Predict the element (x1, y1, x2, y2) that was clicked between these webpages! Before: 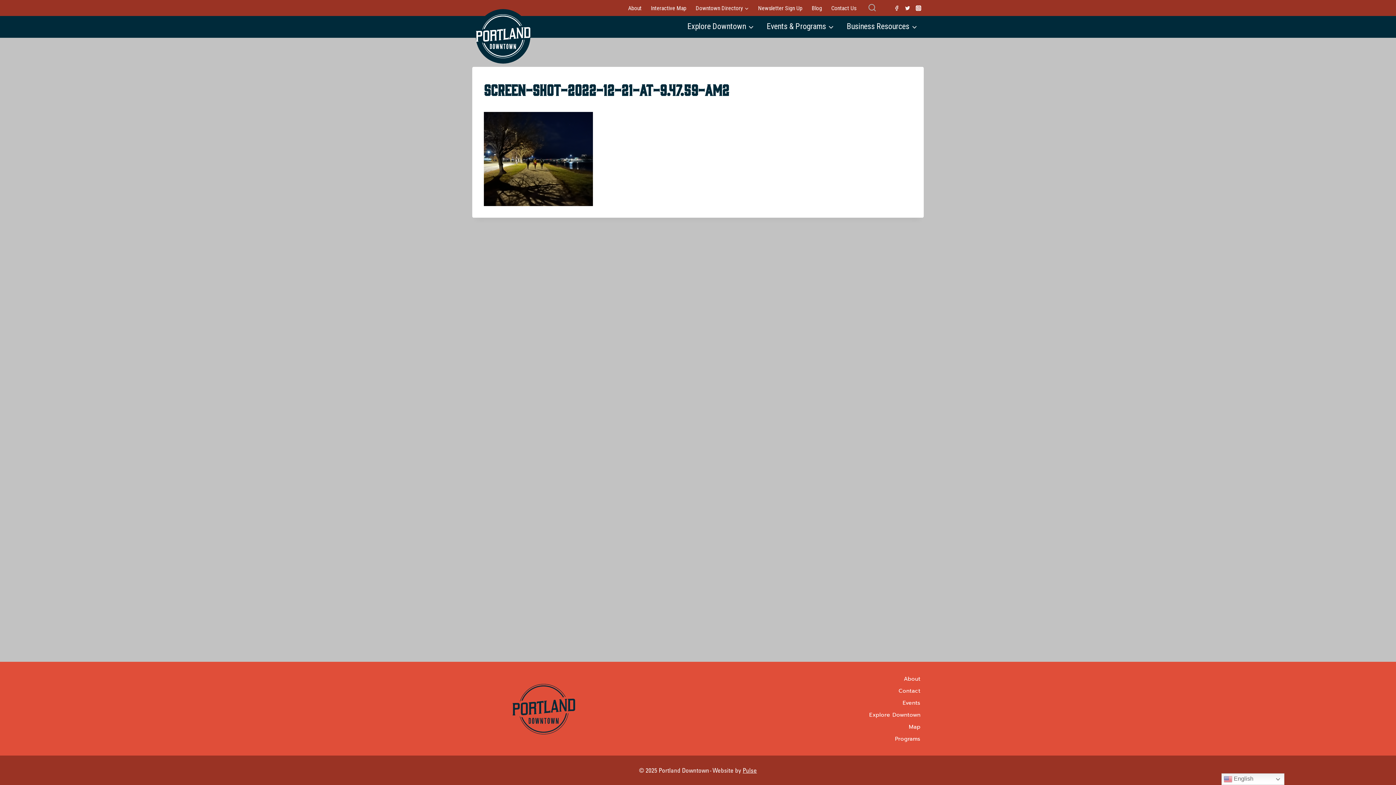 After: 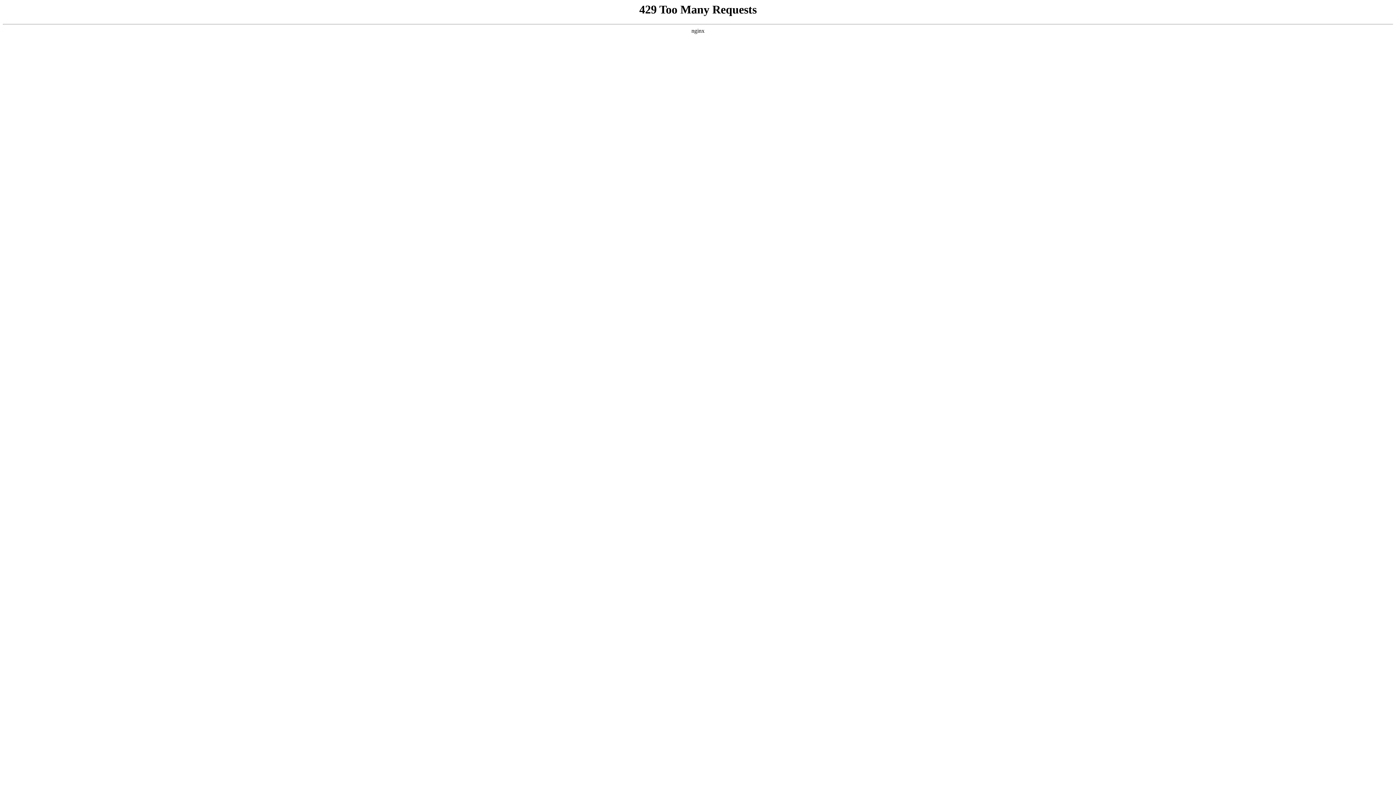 Action: label: Contact Us bbox: (826, 0, 861, 16)